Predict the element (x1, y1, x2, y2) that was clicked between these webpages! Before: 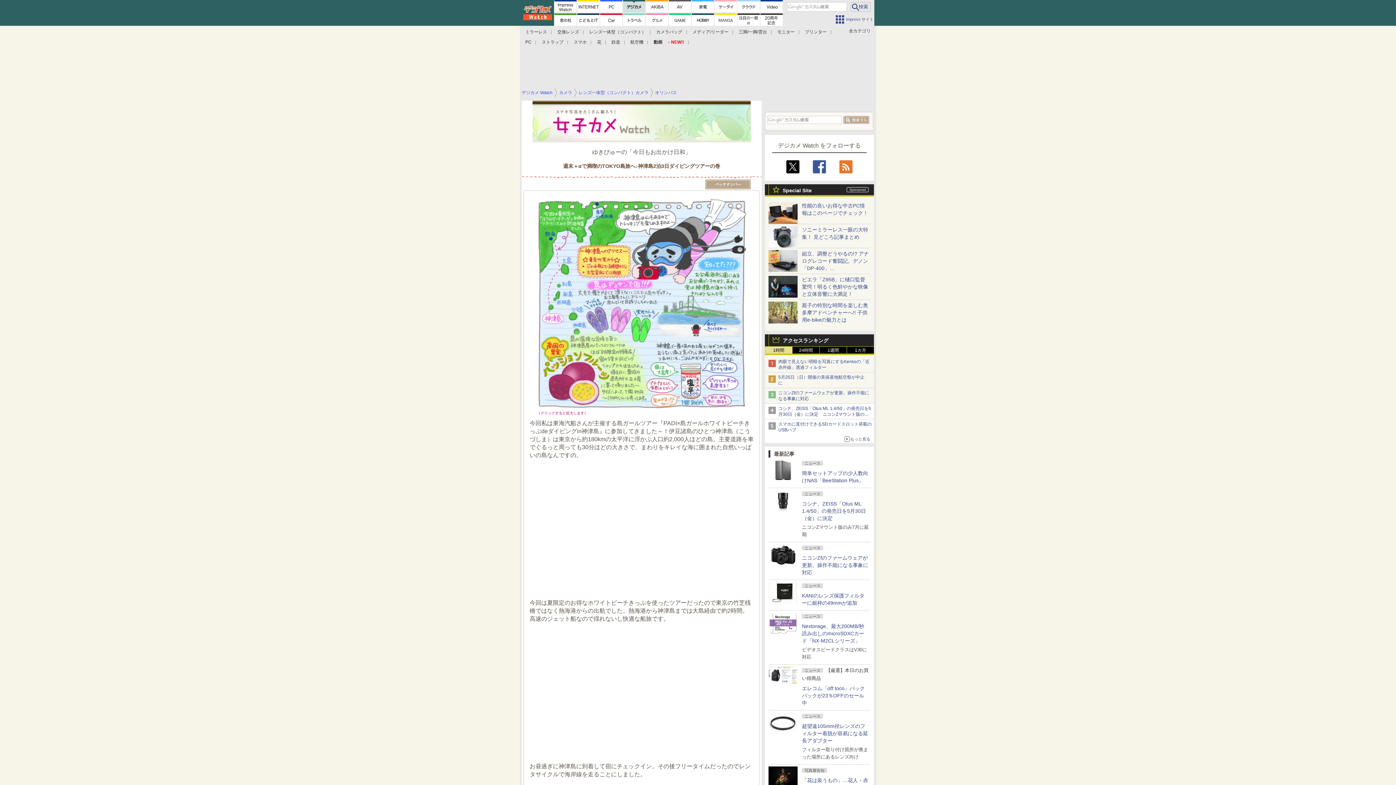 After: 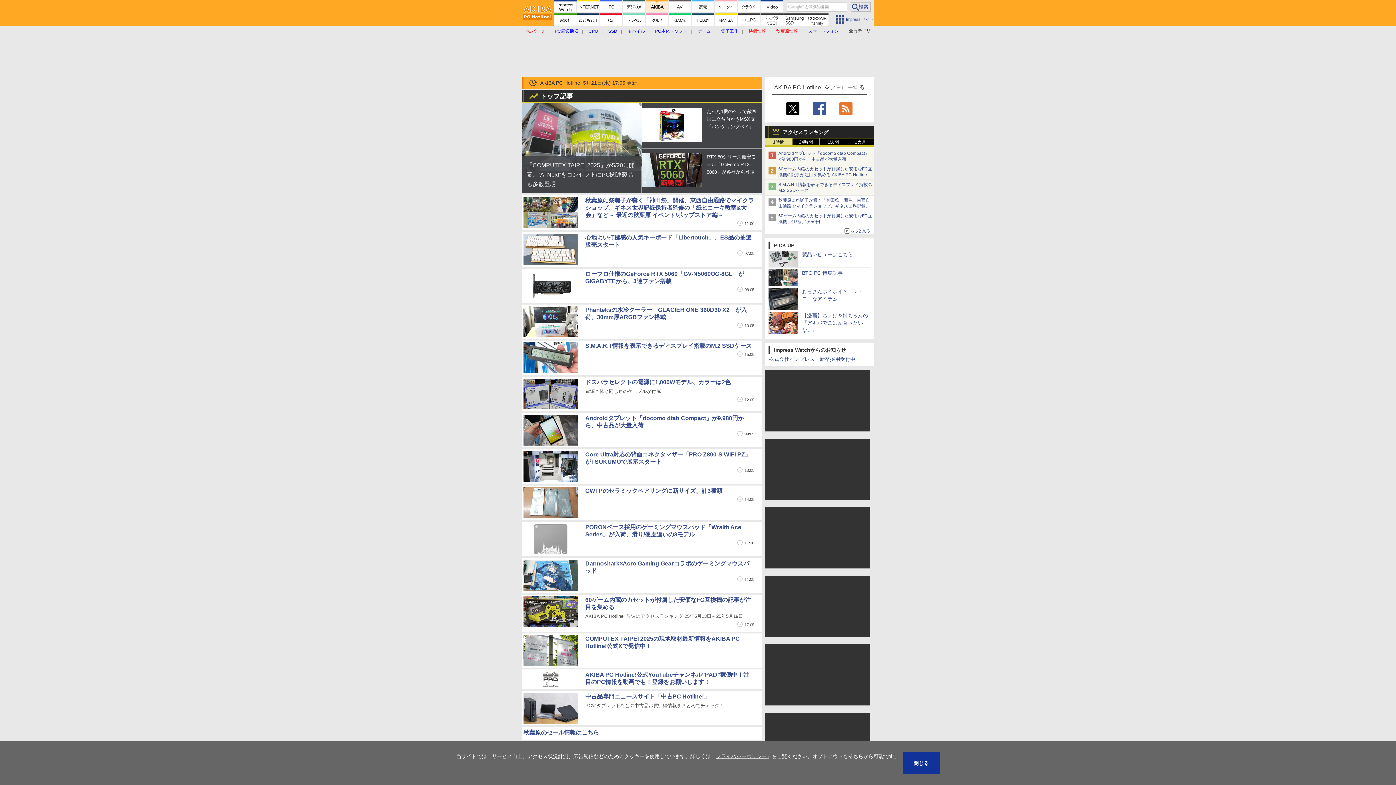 Action: bbox: (646, 0, 668, 12)